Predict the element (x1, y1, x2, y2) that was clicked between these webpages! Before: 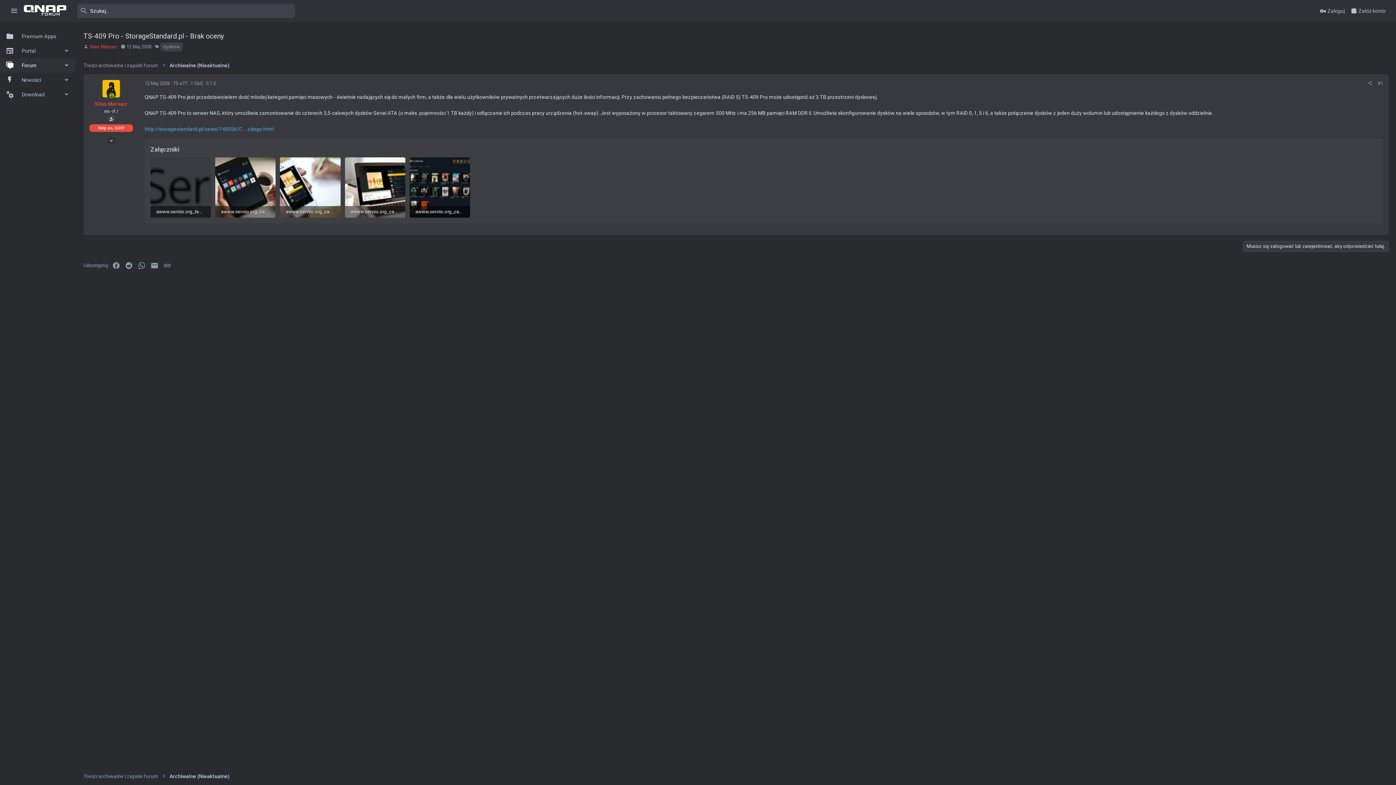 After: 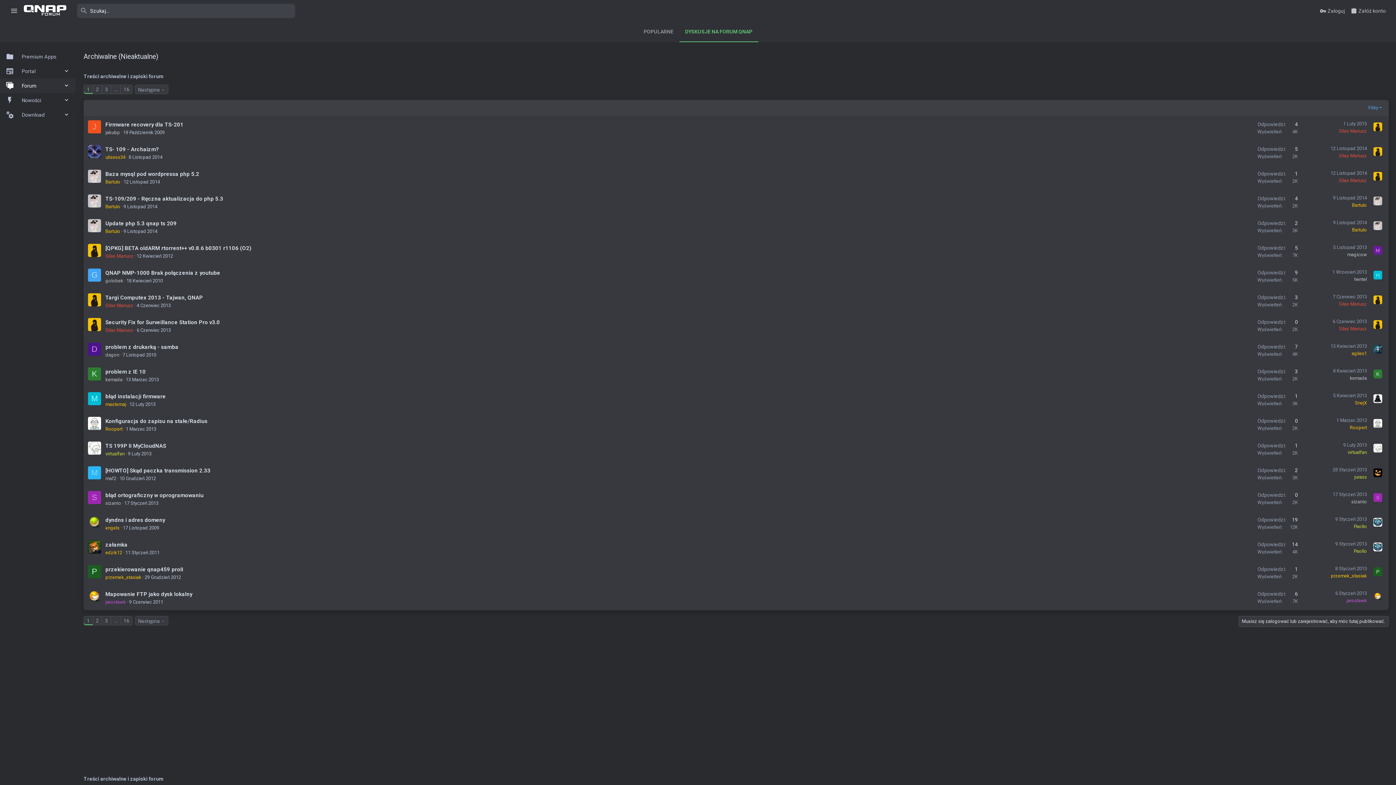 Action: bbox: (169, 772, 229, 780) label: Archiwalne (Nieaktualne)